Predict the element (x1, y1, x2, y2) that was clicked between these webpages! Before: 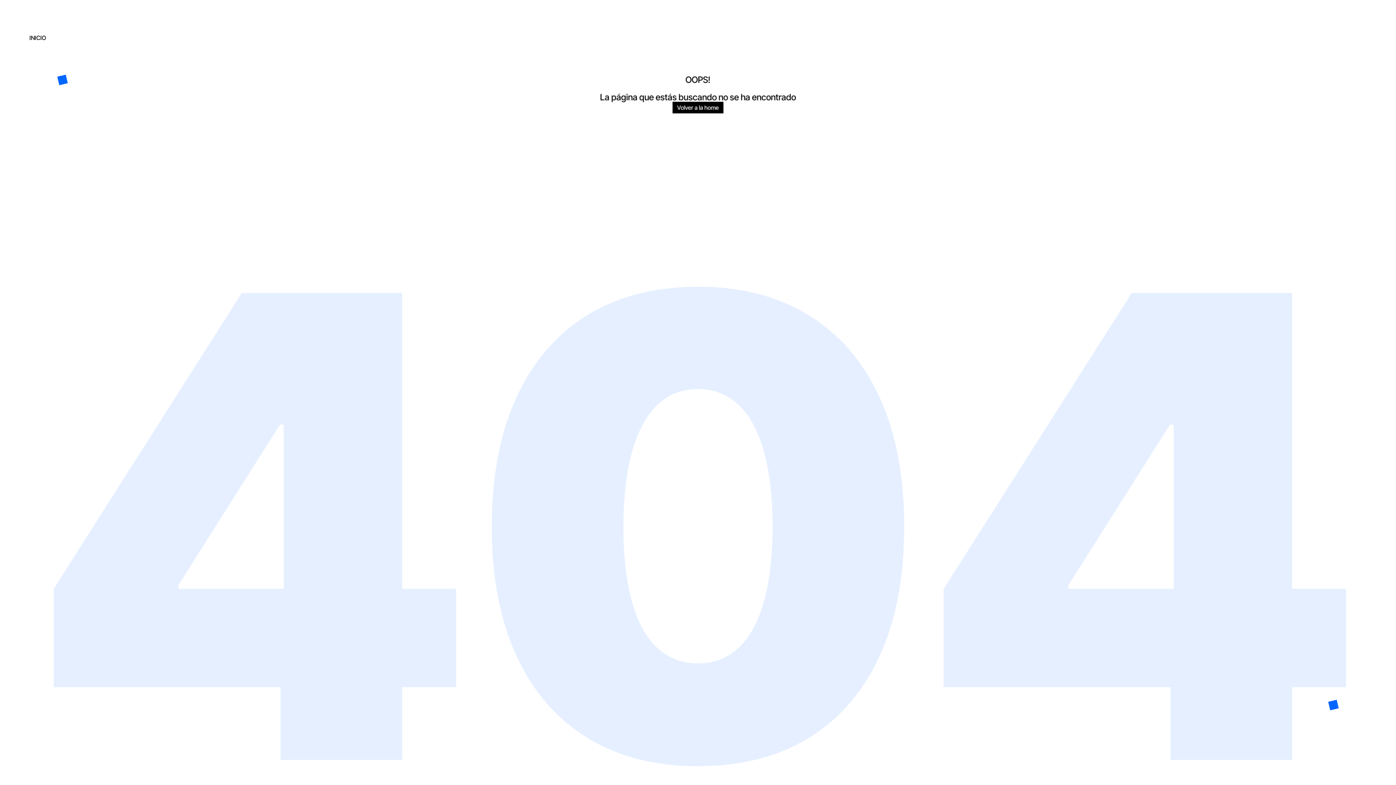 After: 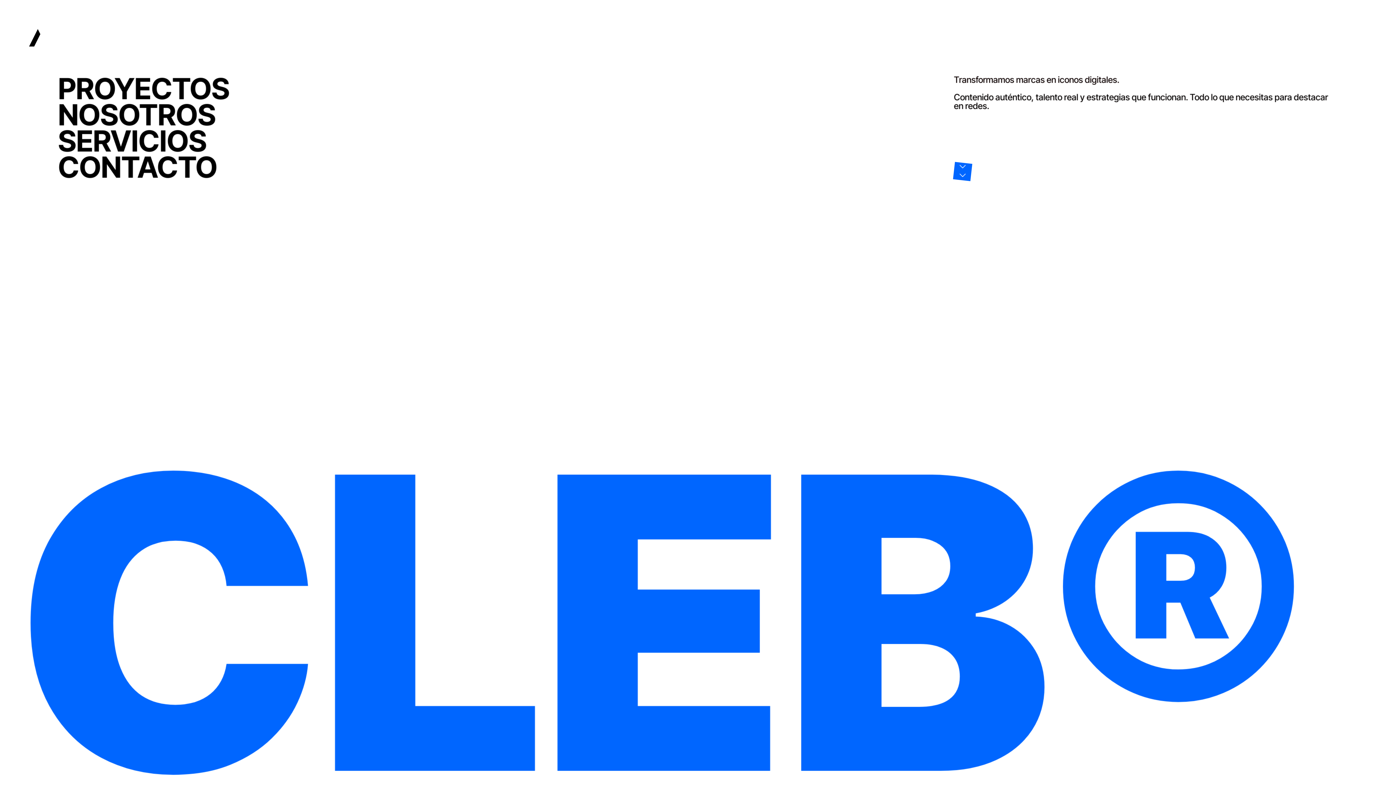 Action: label: INICIO bbox: (17, 17, 58, 58)